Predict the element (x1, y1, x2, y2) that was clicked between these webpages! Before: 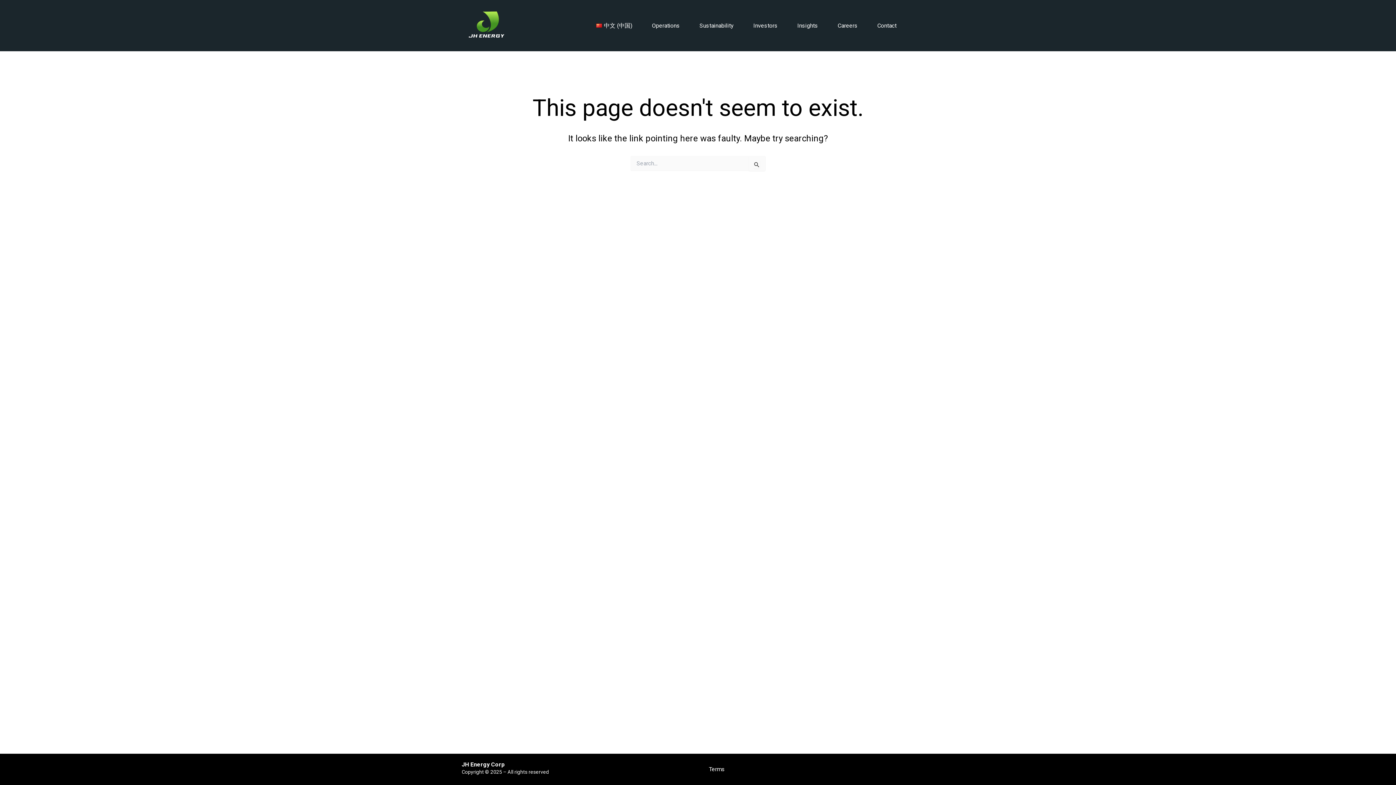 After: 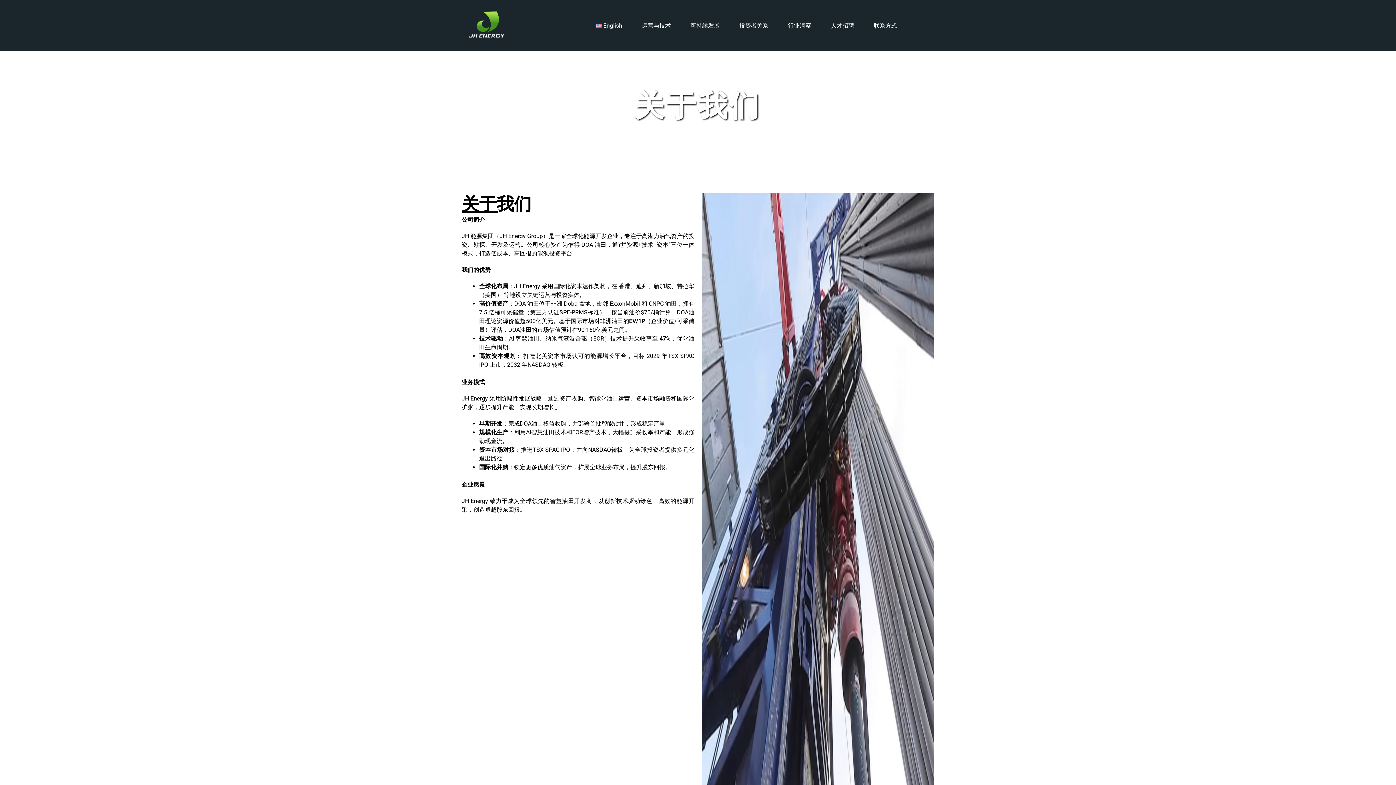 Action: bbox: (586, 20, 642, 30) label: 中文 (中国)